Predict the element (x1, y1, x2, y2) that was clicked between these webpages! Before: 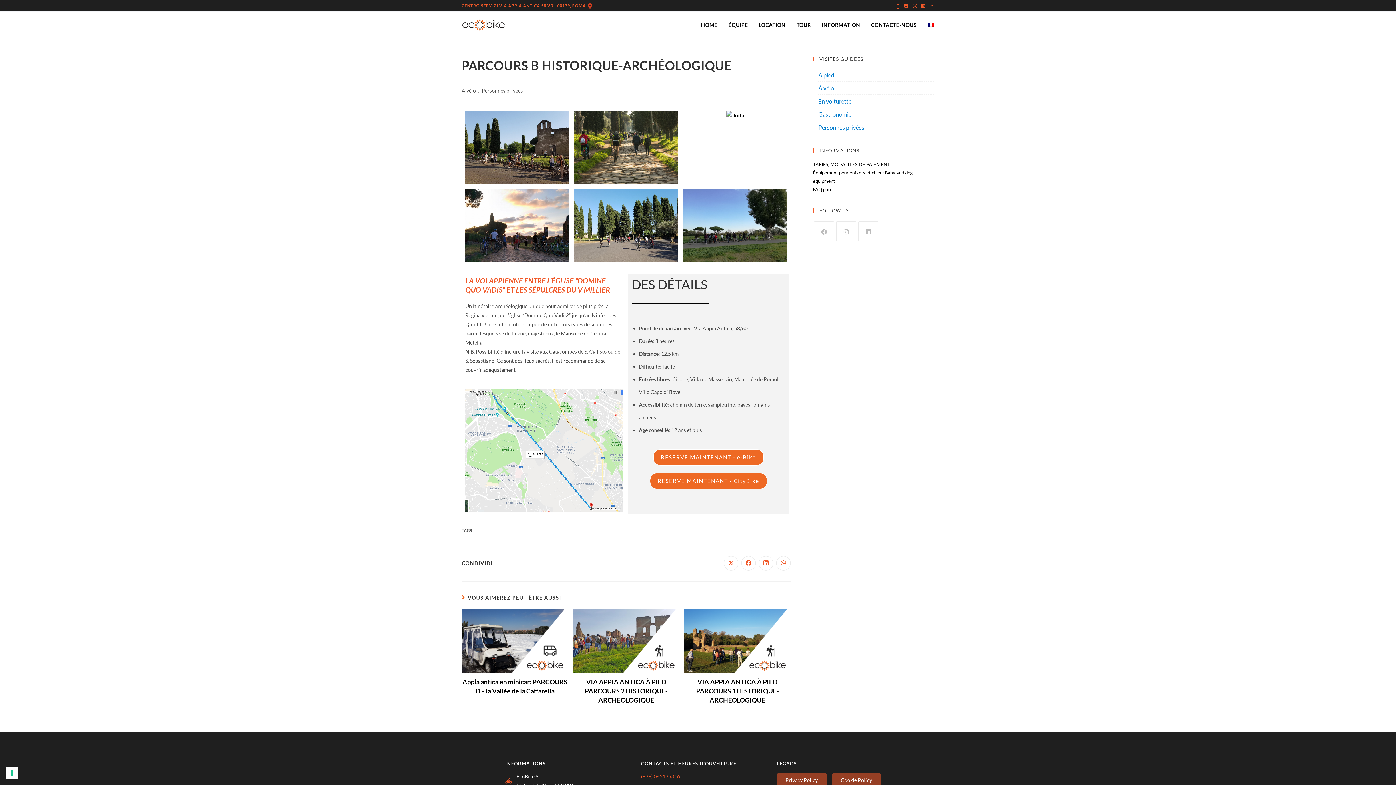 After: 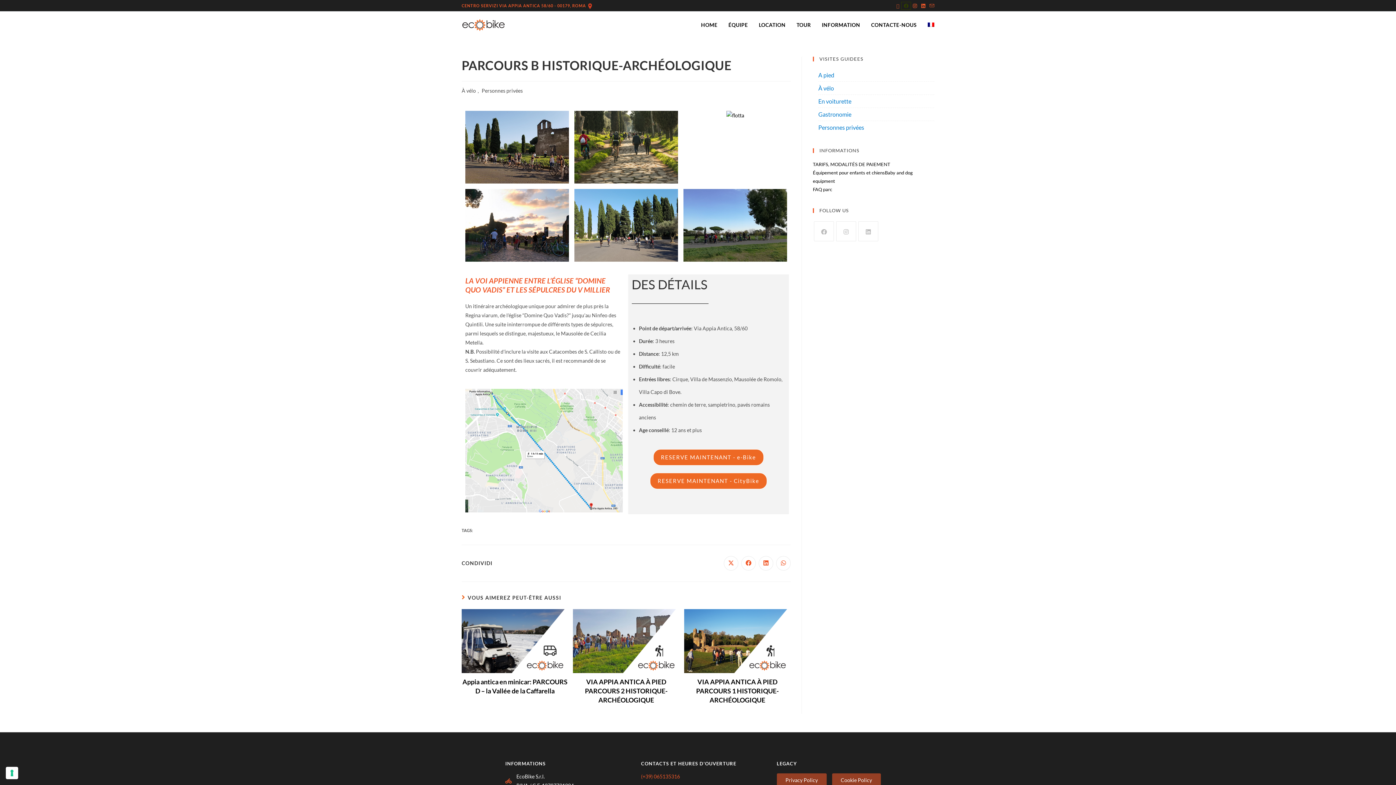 Action: bbox: (901, 2, 910, 9) label: Facebook (opens in a new tab)